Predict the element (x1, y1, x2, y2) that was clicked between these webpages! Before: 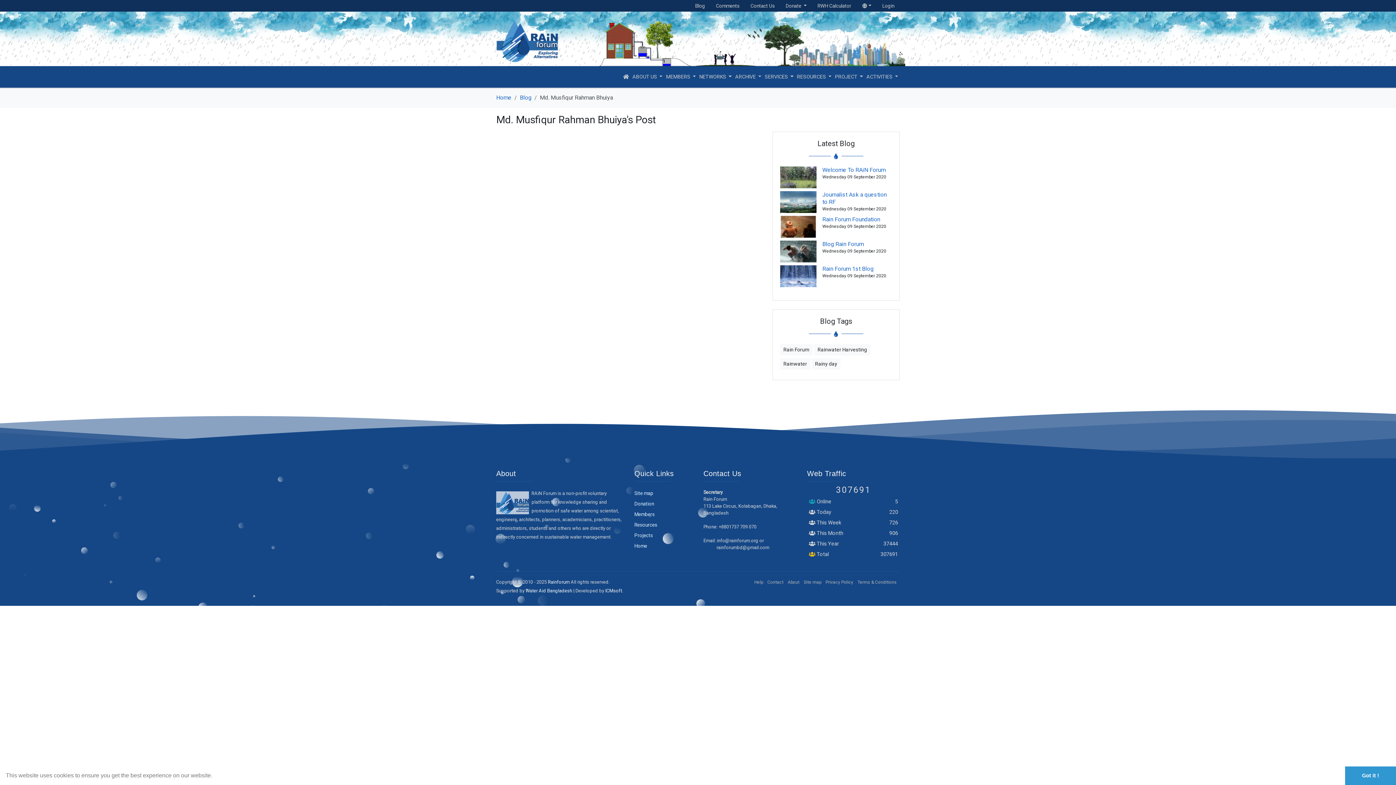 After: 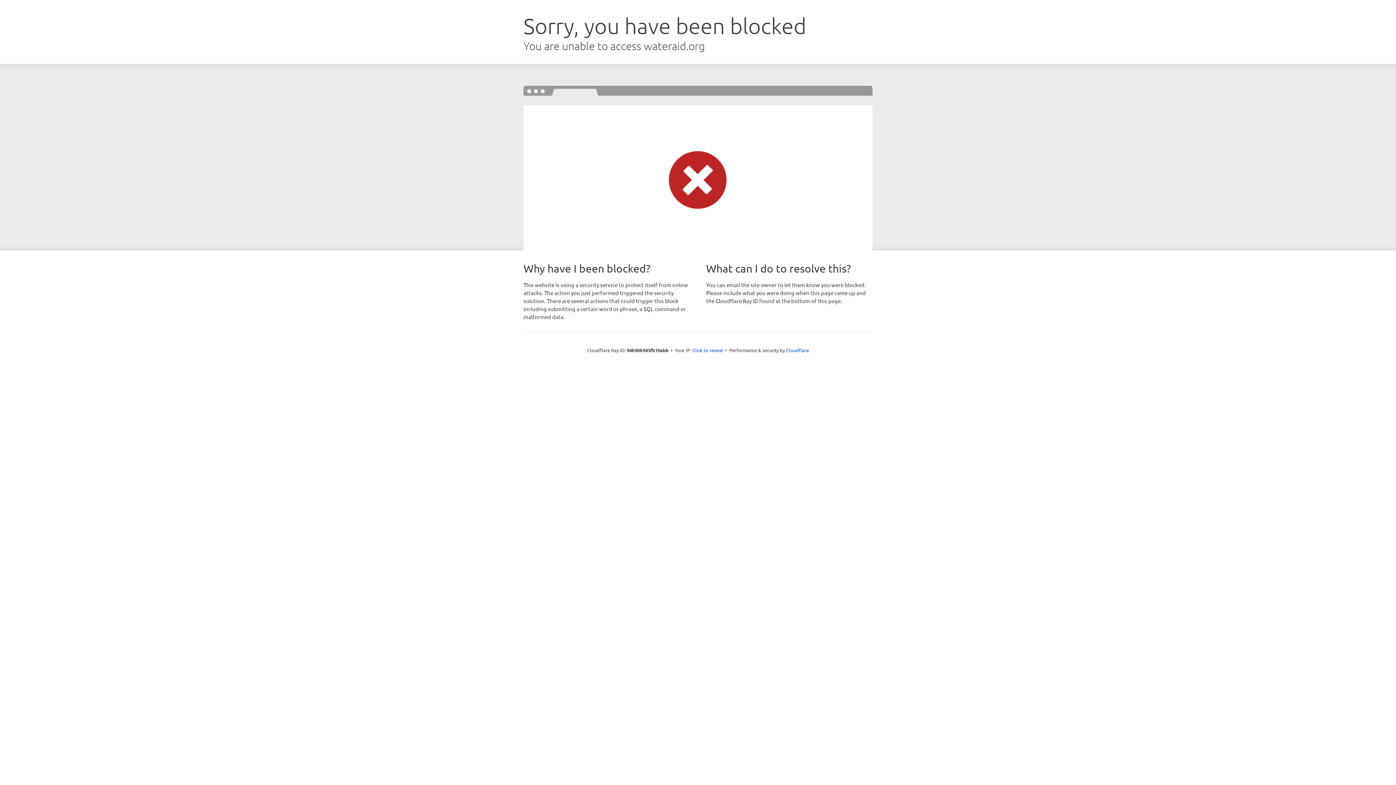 Action: label: Water Aid Bangladesh bbox: (525, 588, 572, 593)